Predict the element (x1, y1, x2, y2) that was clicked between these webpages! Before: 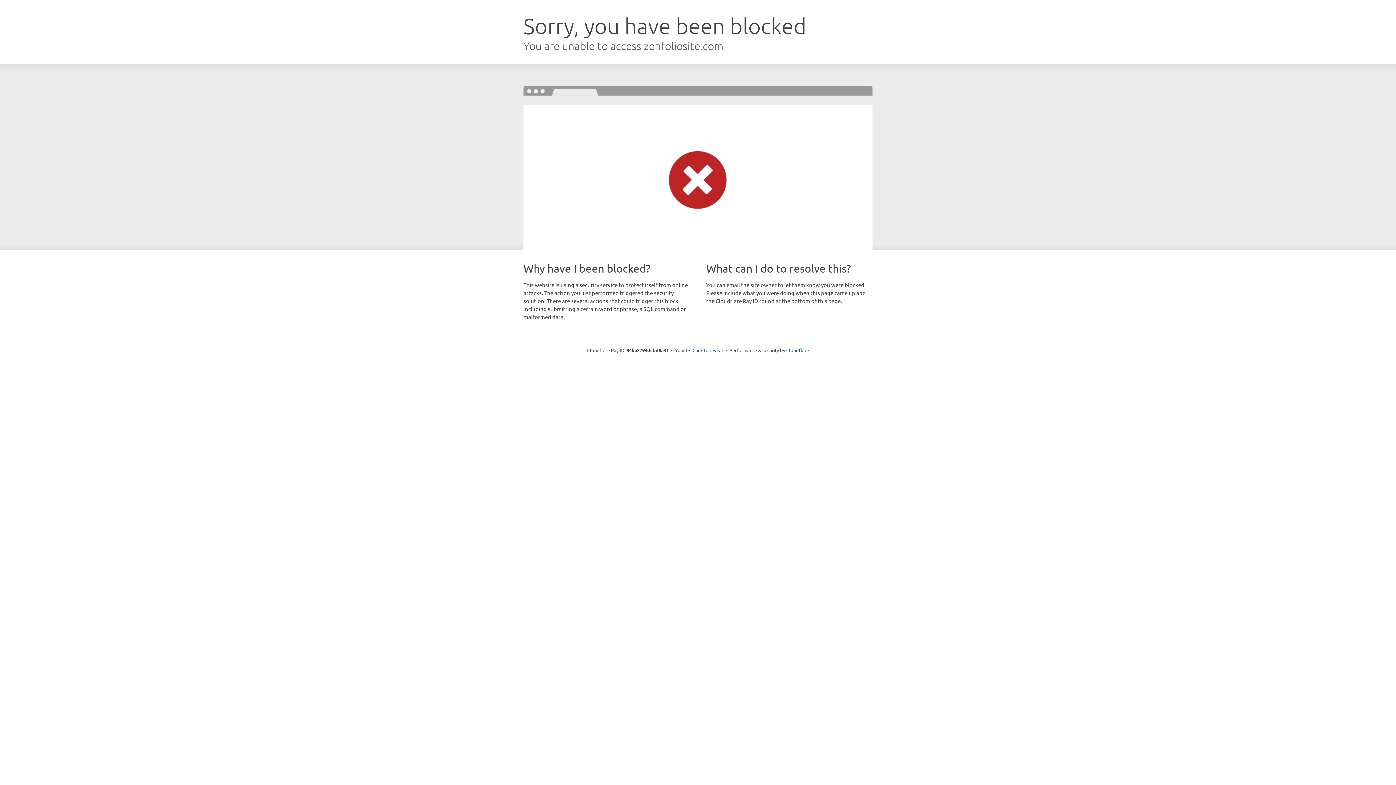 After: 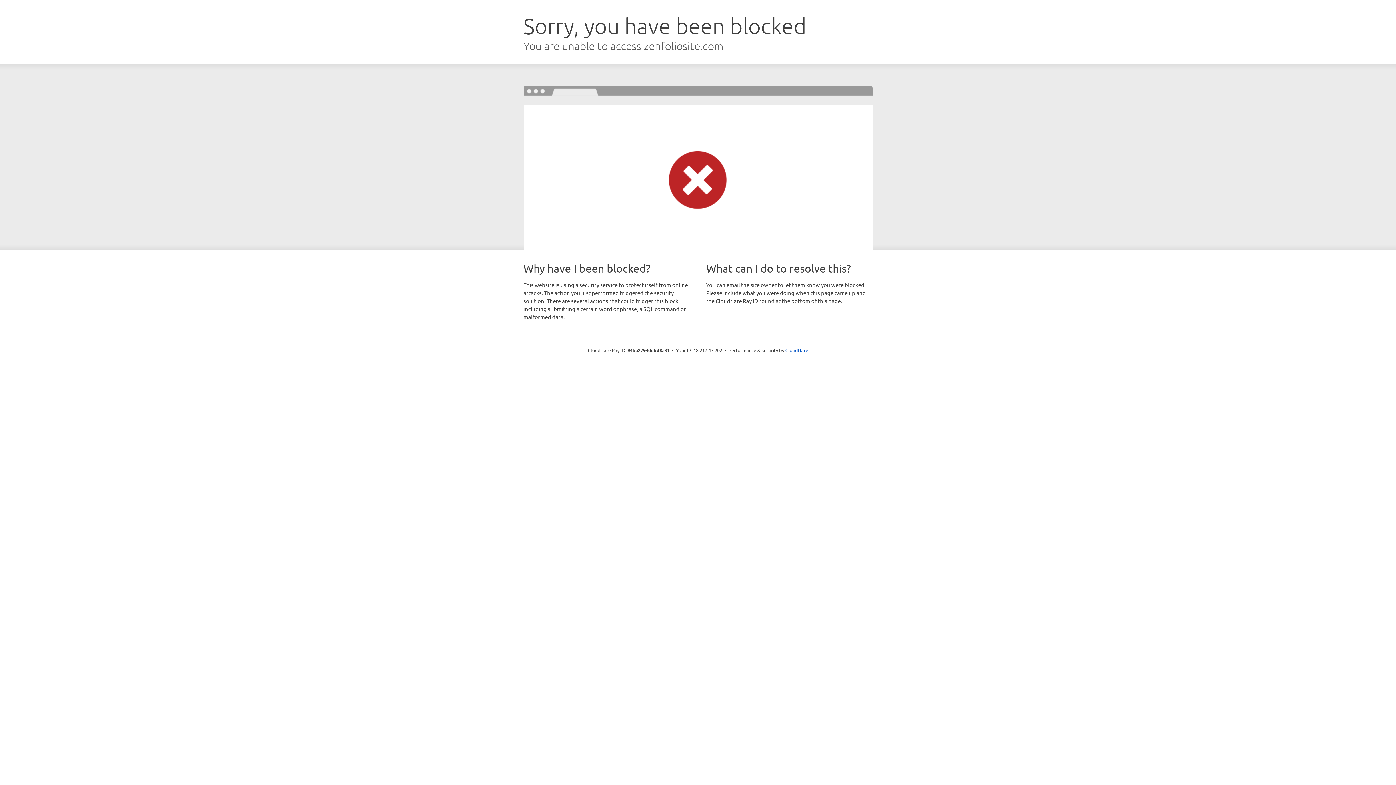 Action: label: Click to reveal bbox: (692, 346, 723, 353)